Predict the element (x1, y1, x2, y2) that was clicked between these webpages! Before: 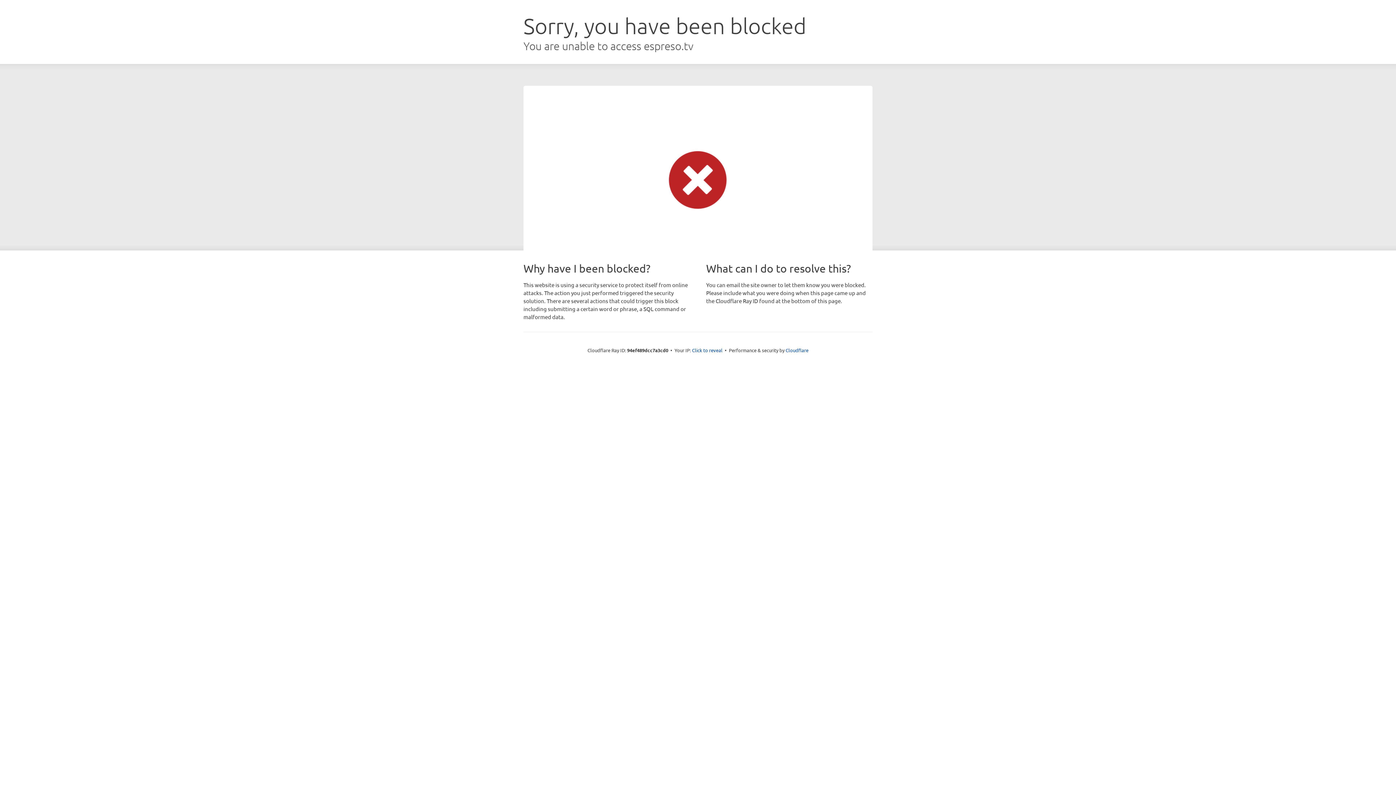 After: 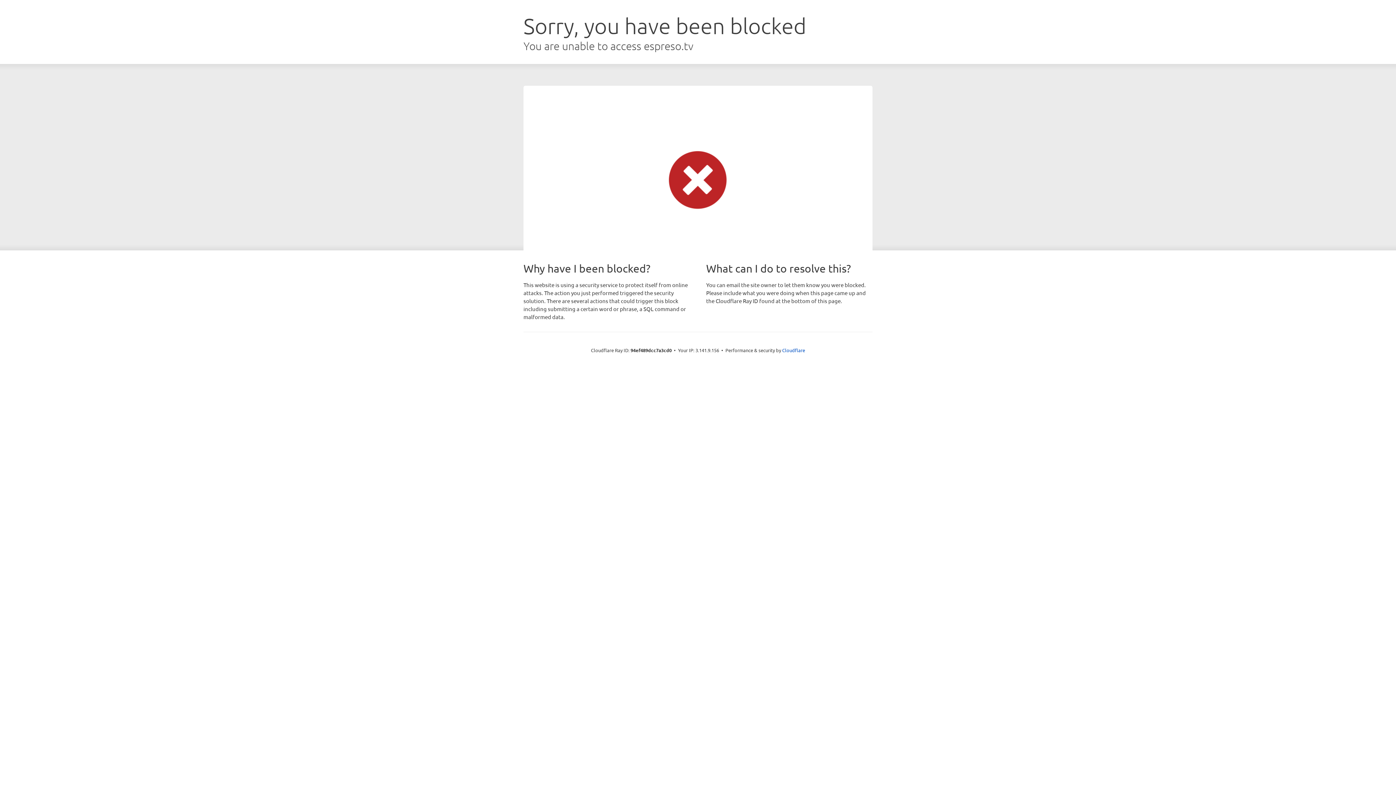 Action: label: Click to reveal bbox: (692, 346, 722, 353)